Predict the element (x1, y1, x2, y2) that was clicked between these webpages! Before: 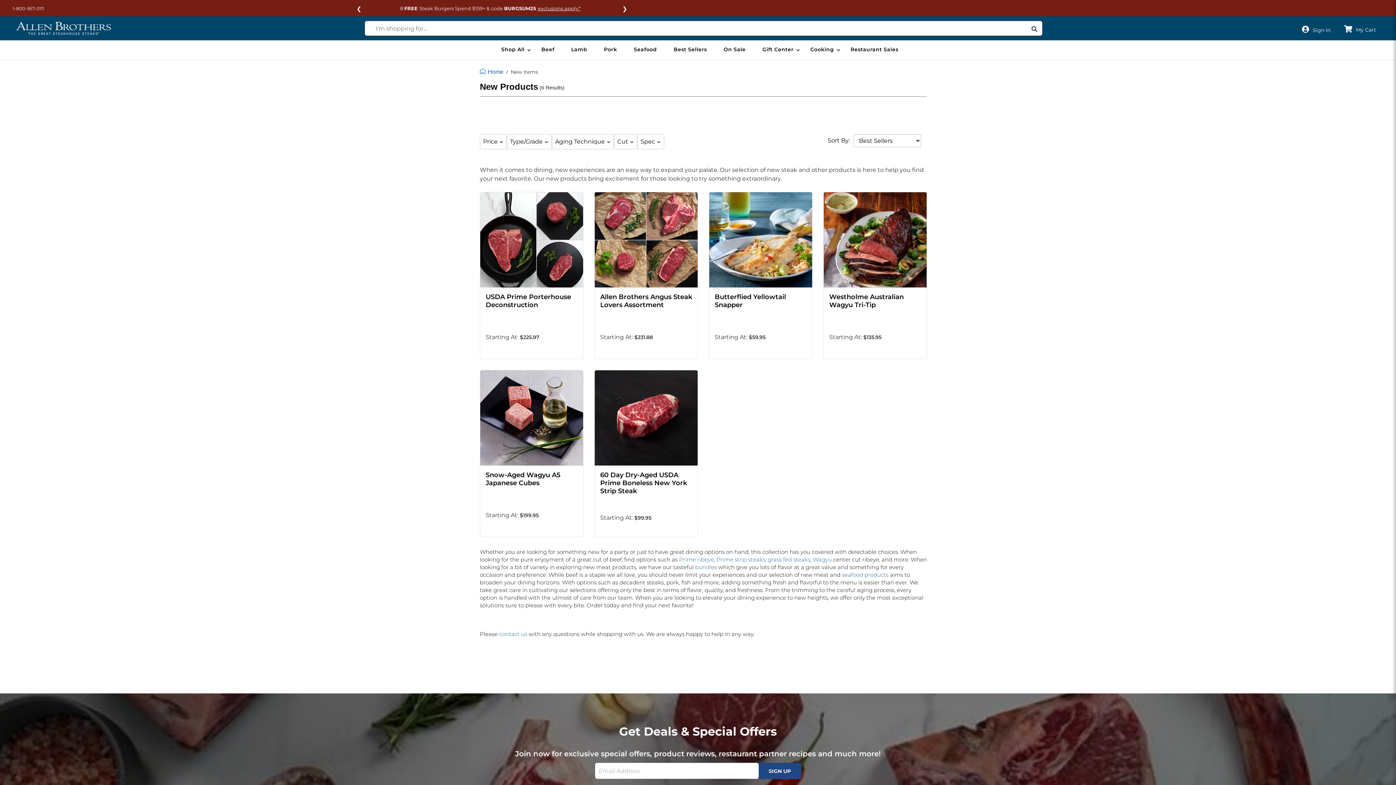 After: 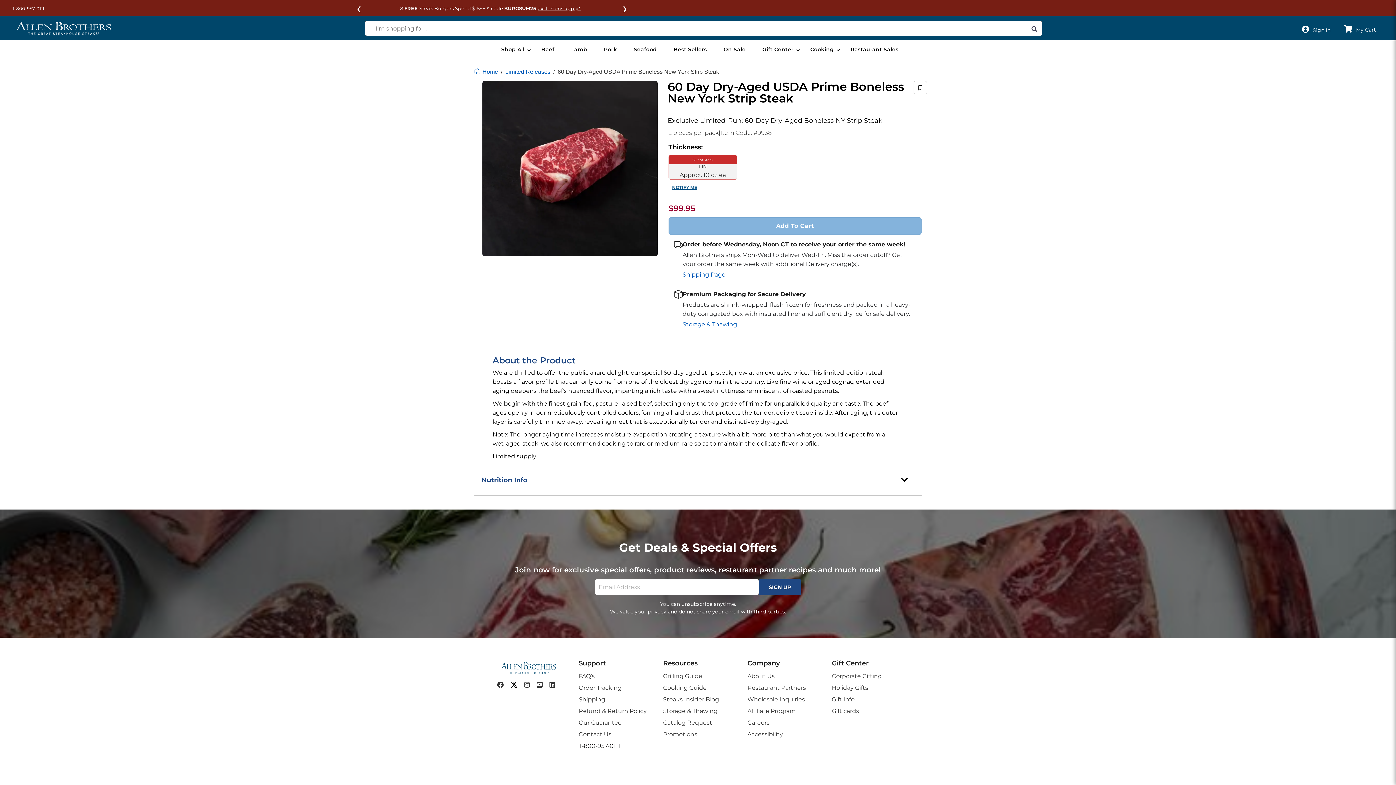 Action: bbox: (594, 370, 697, 465)